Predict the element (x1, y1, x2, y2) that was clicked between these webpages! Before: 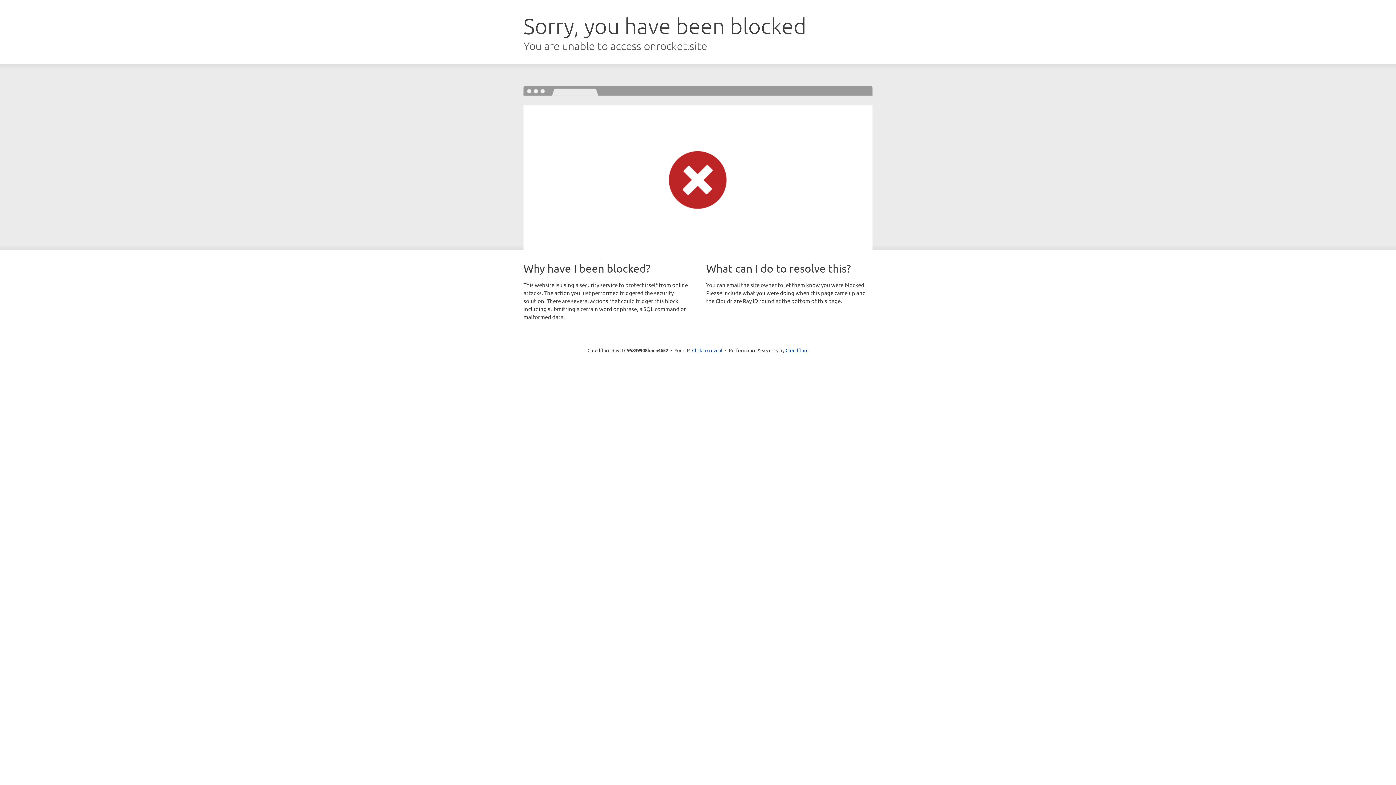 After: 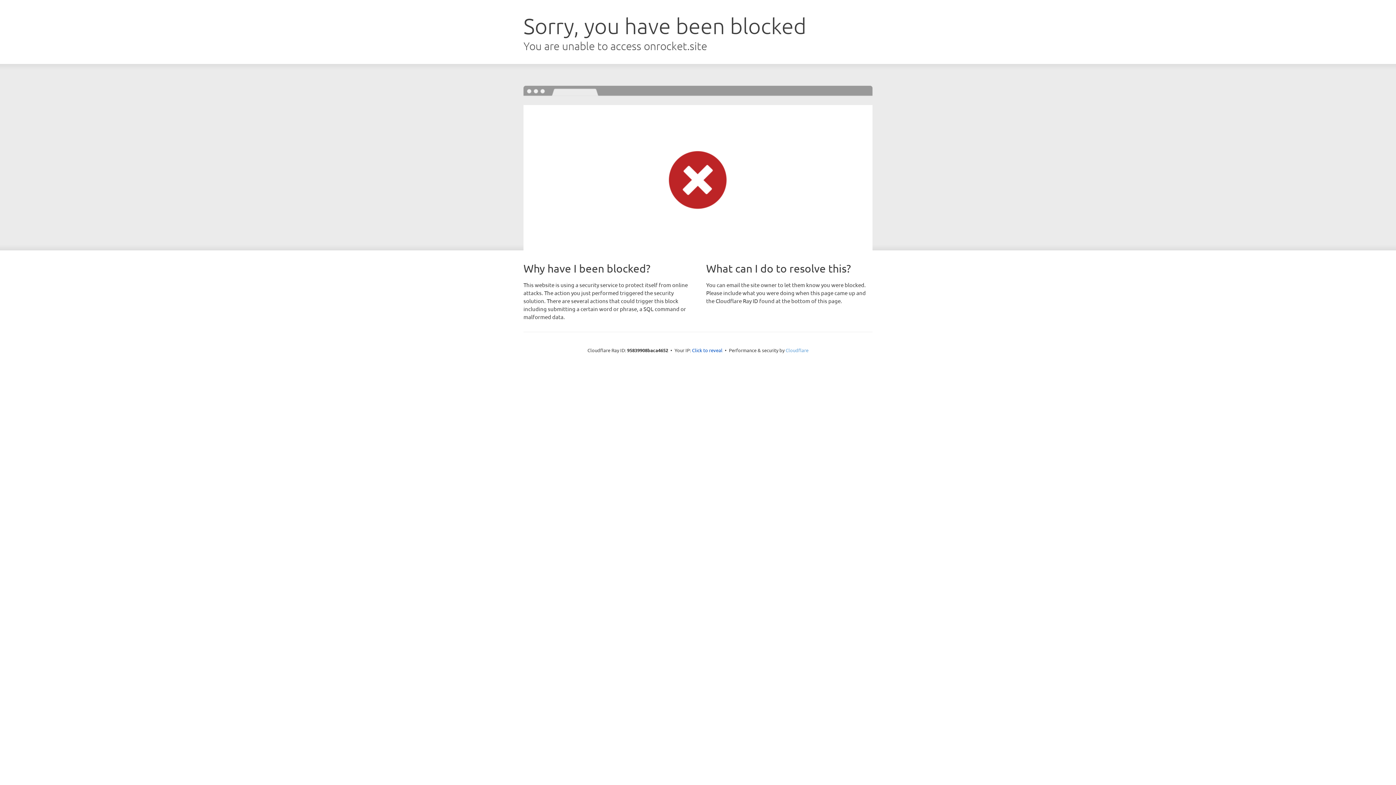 Action: label: Cloudflare bbox: (785, 347, 808, 353)